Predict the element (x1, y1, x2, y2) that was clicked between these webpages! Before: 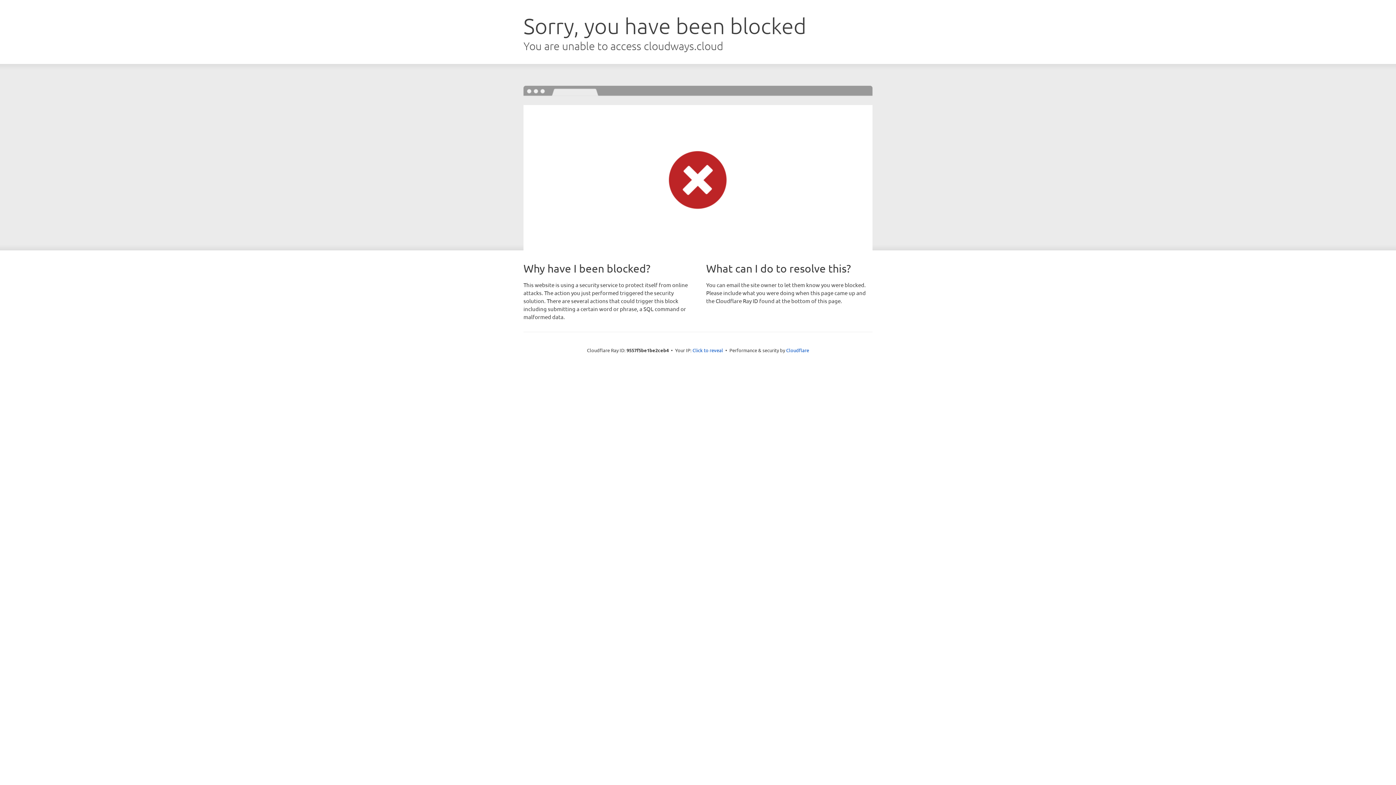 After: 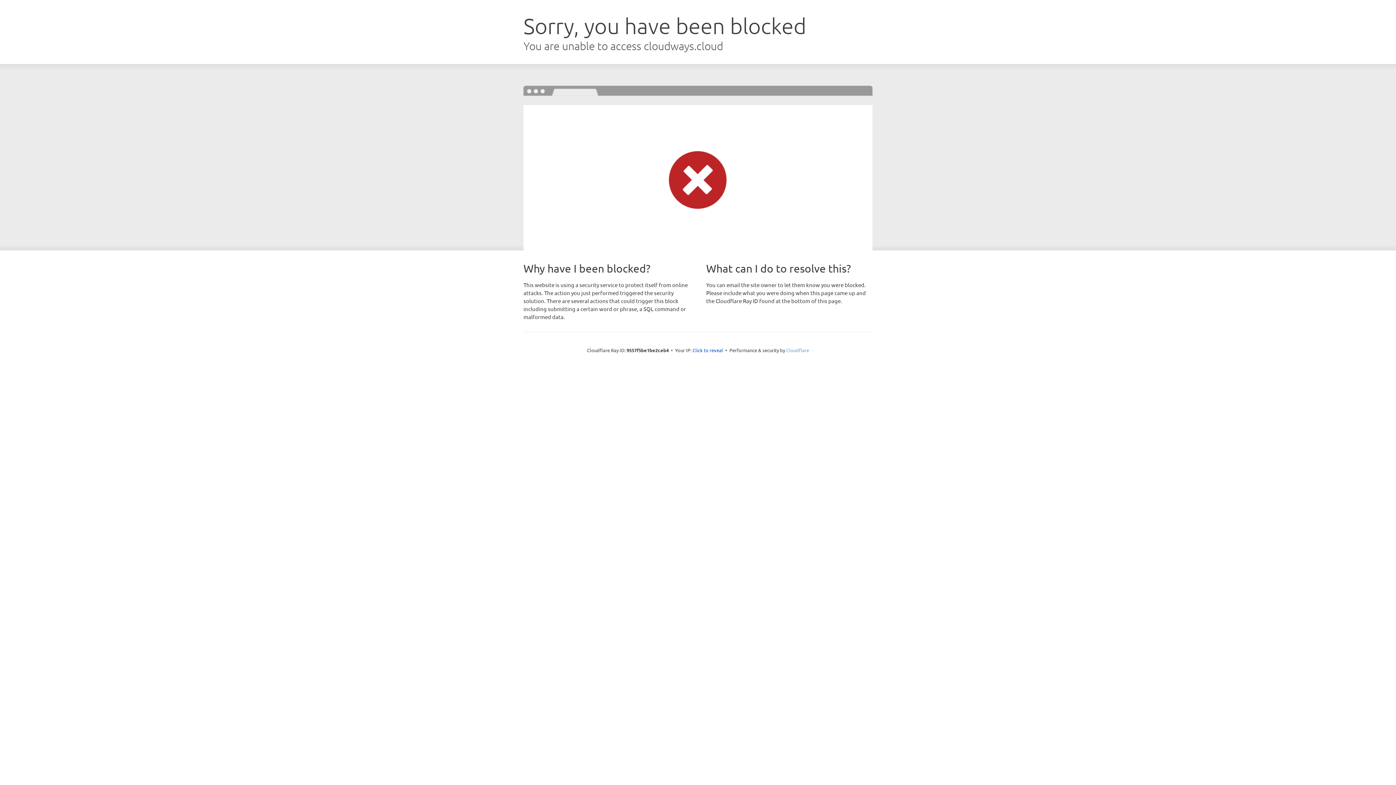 Action: bbox: (786, 347, 809, 353) label: Cloudflare